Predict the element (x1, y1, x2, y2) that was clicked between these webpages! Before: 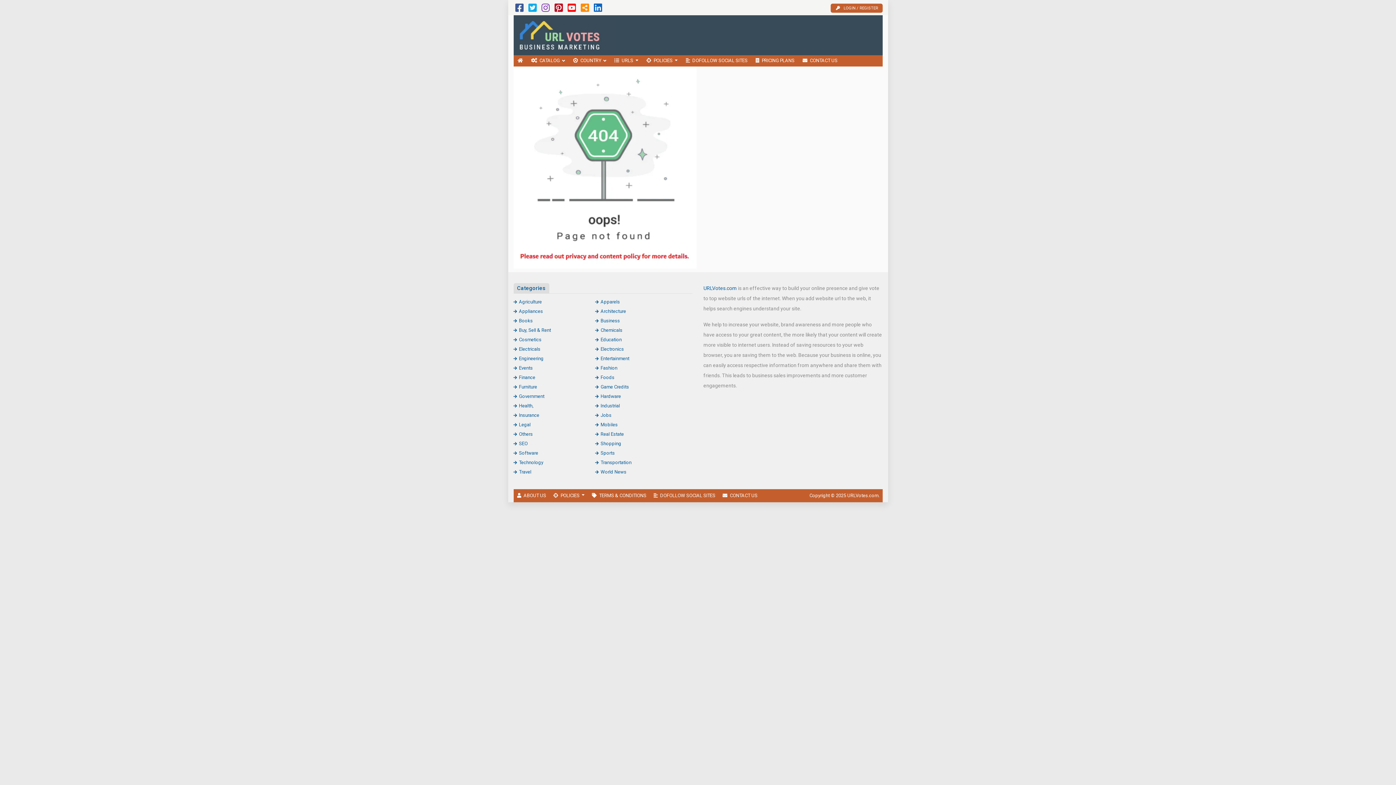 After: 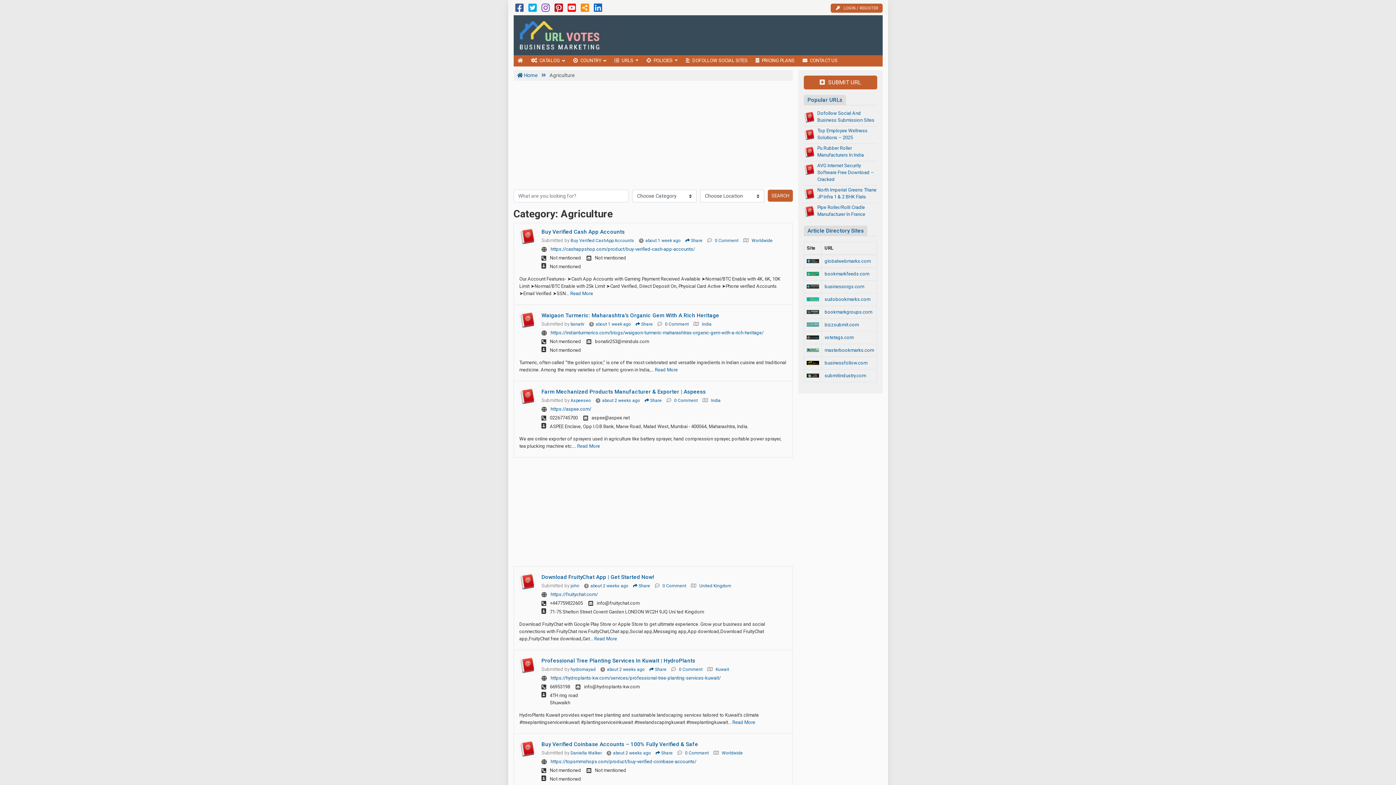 Action: bbox: (513, 299, 542, 304) label: Agriculture